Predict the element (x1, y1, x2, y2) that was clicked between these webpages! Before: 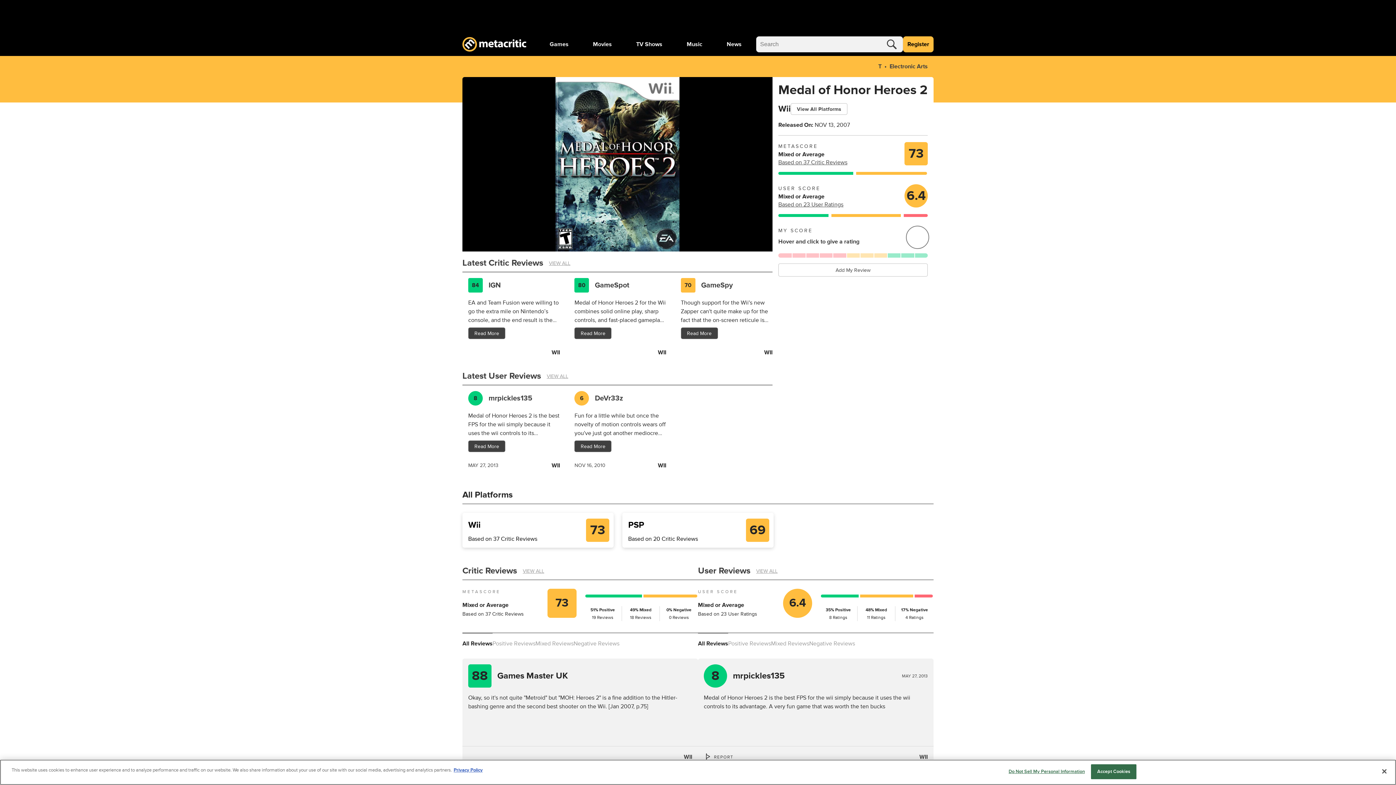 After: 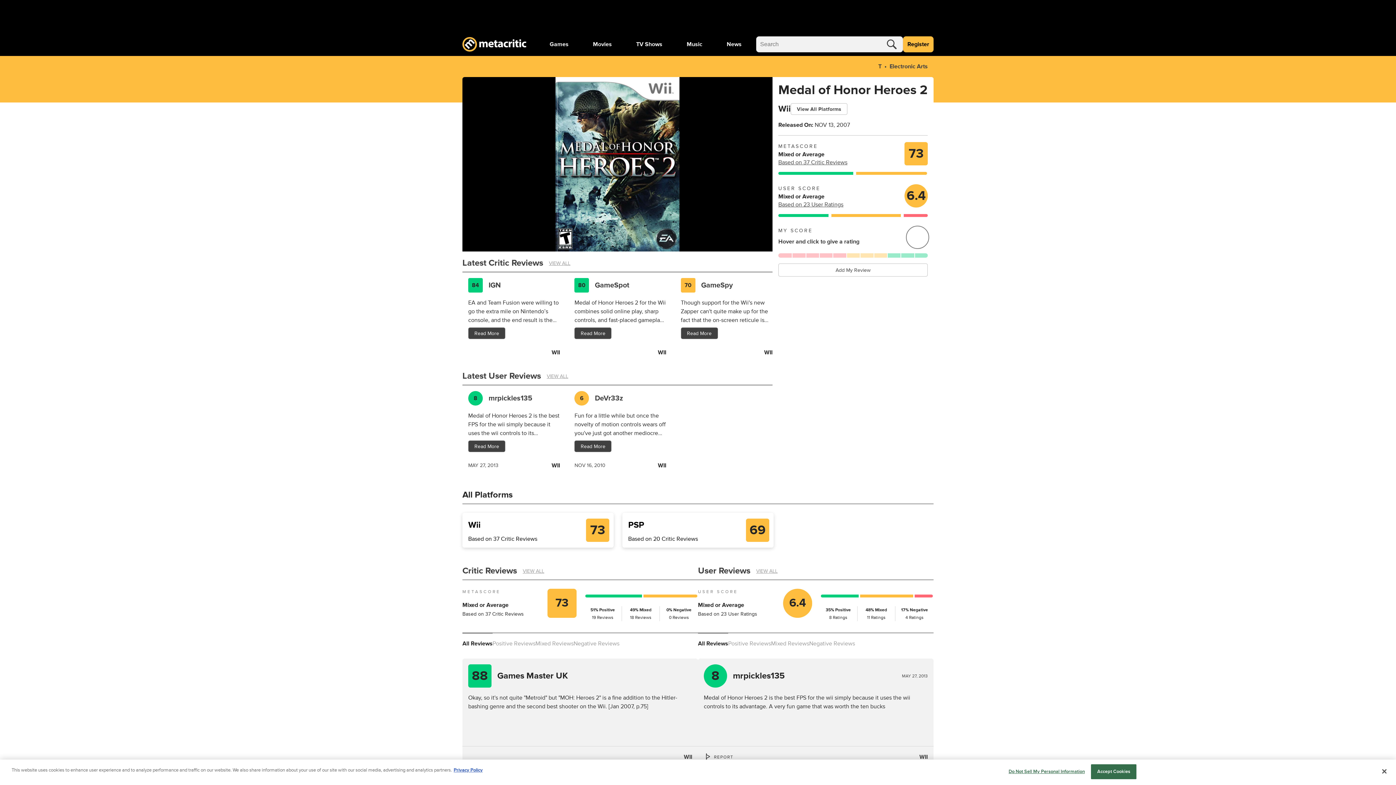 Action: label: 80 bbox: (574, 278, 589, 292)